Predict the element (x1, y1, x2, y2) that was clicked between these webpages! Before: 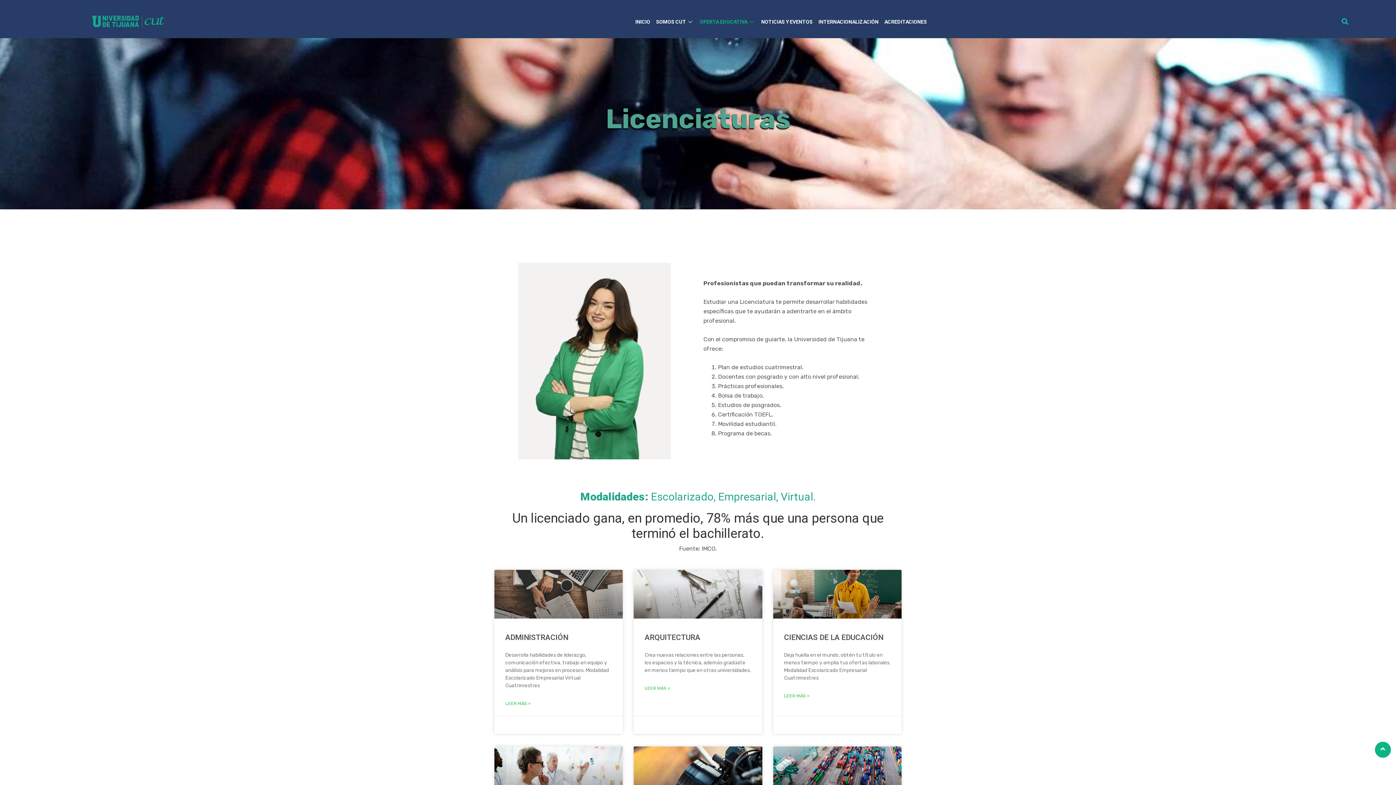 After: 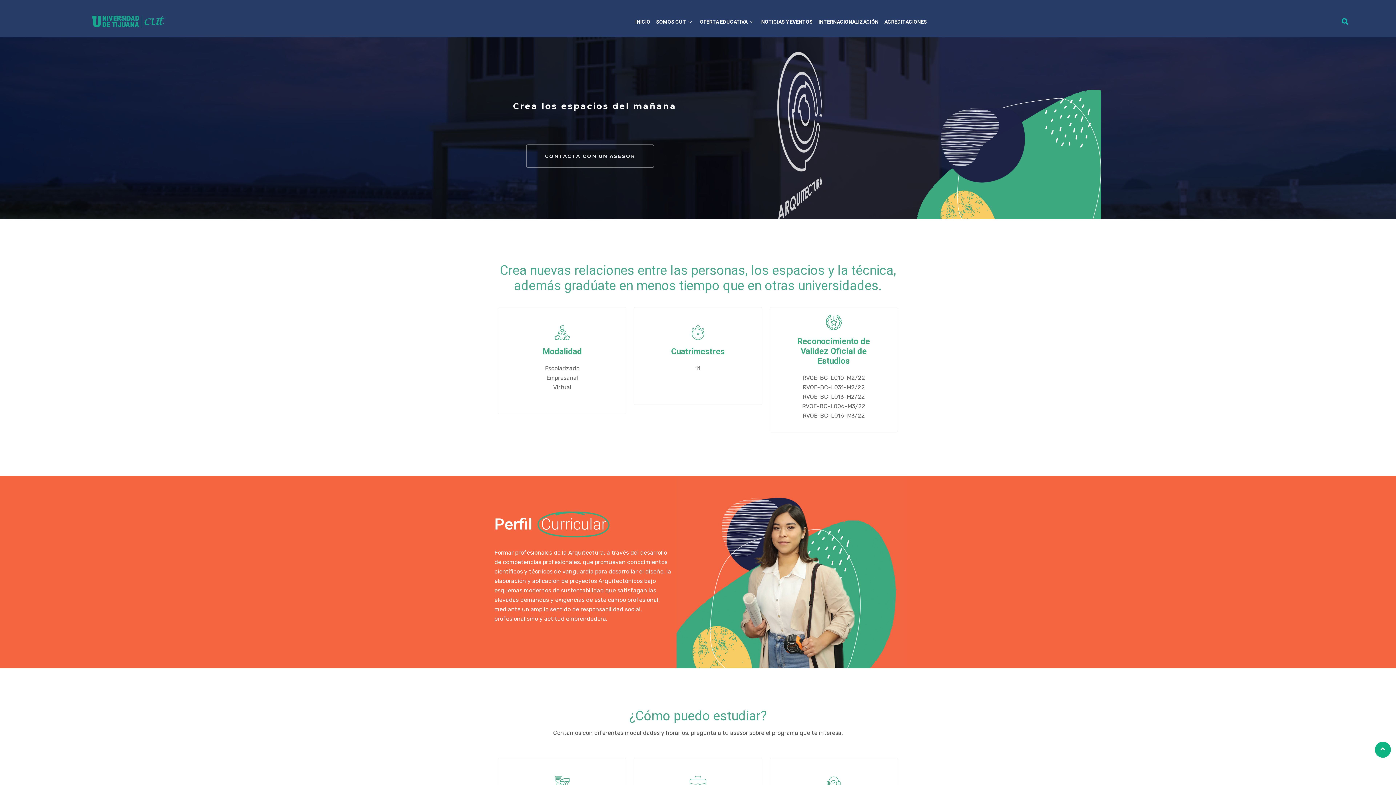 Action: bbox: (644, 633, 700, 642) label: ARQUITECTURA